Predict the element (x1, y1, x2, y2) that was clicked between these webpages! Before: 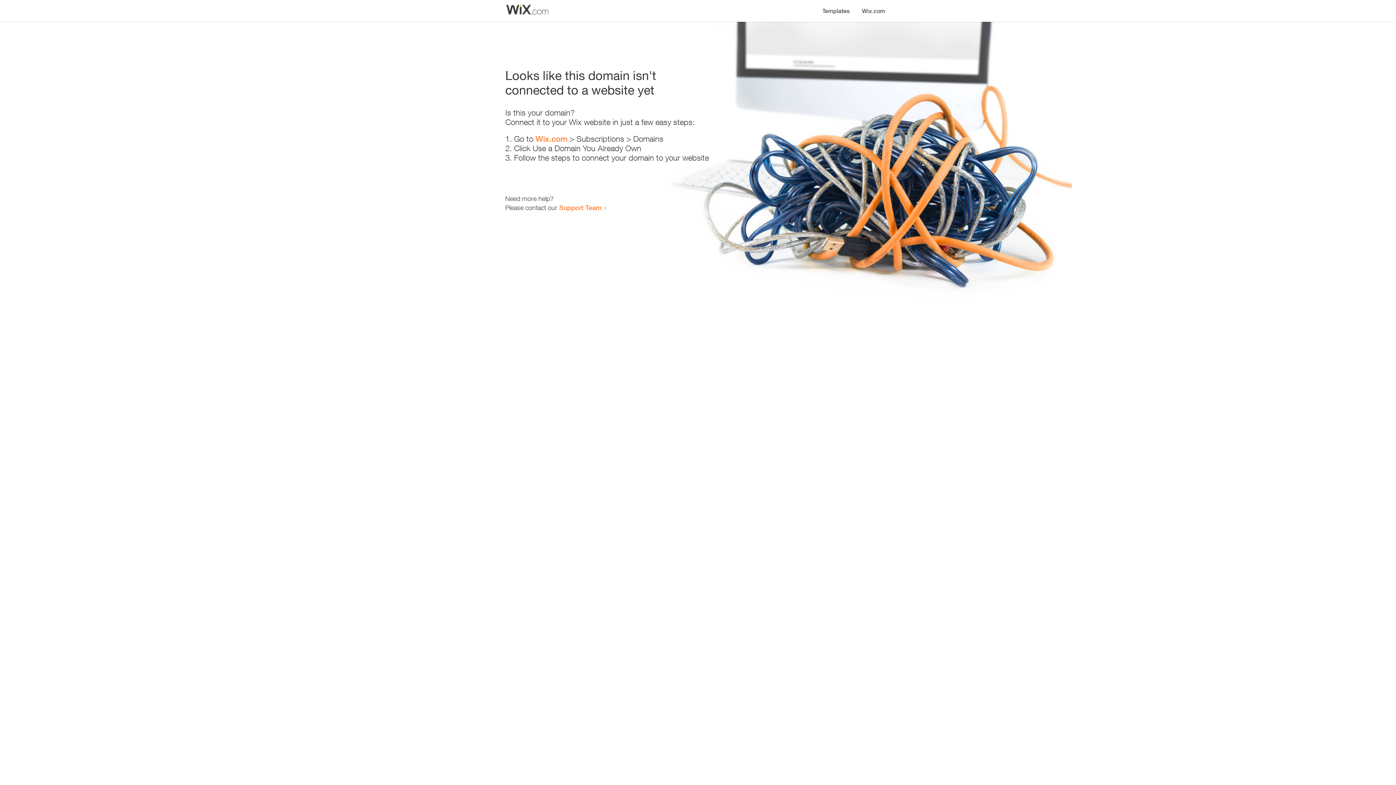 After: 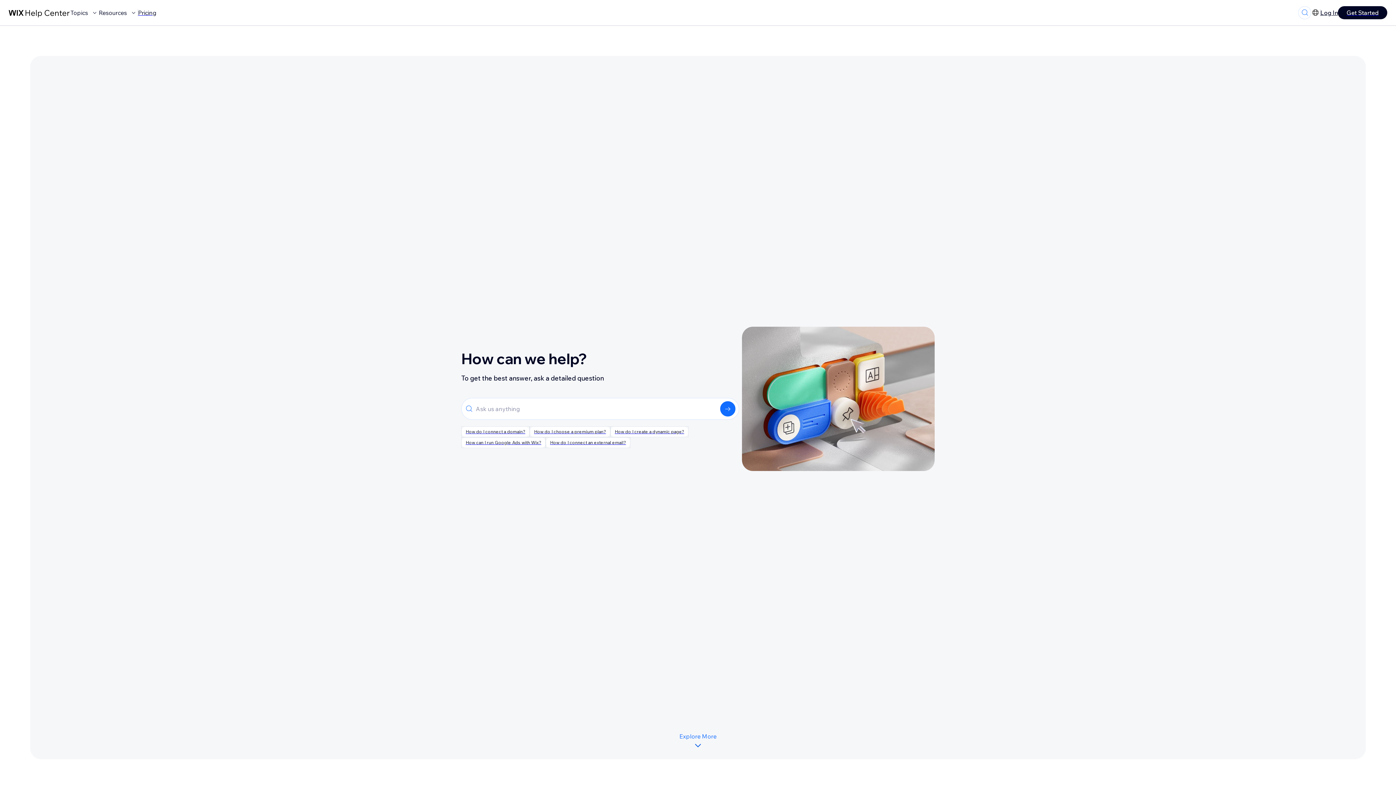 Action: label: Support Team bbox: (559, 203, 601, 211)